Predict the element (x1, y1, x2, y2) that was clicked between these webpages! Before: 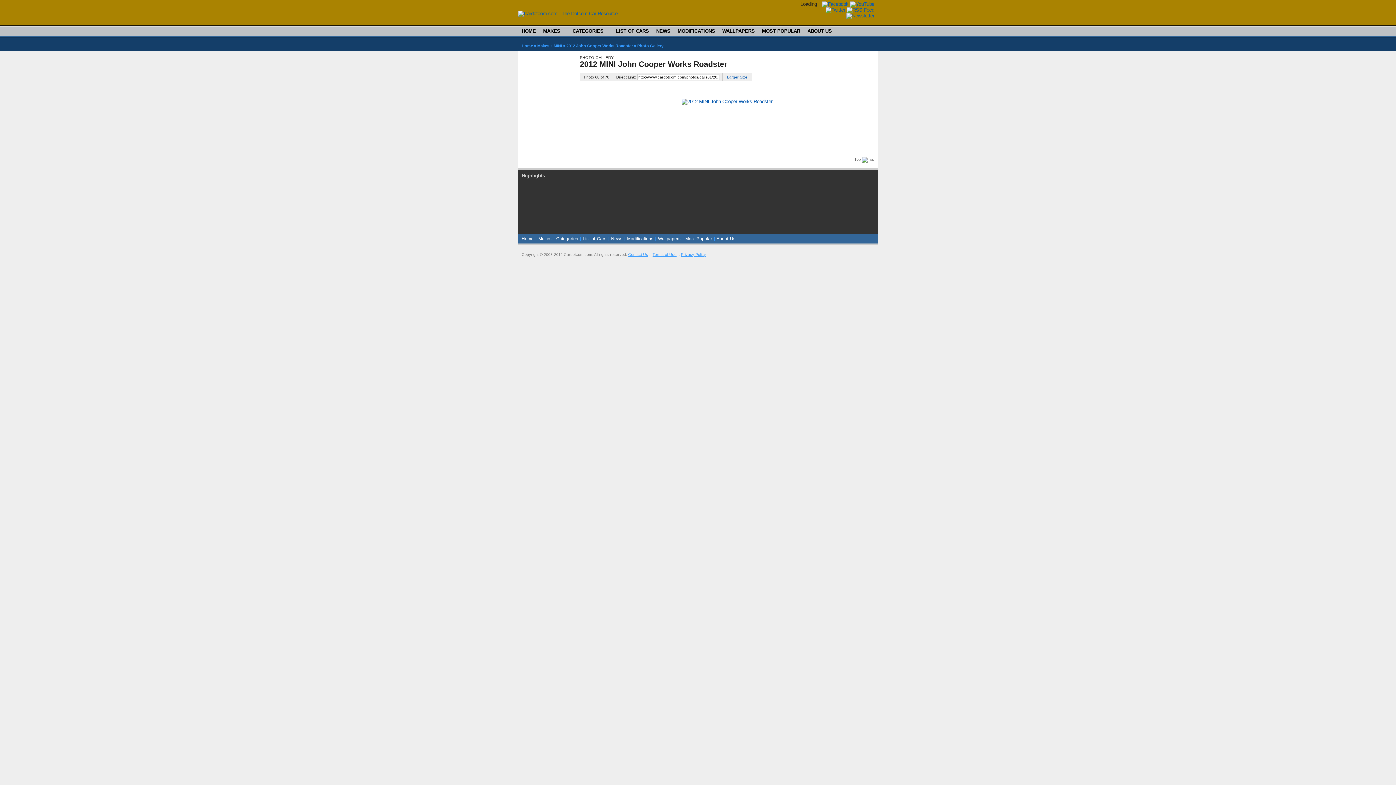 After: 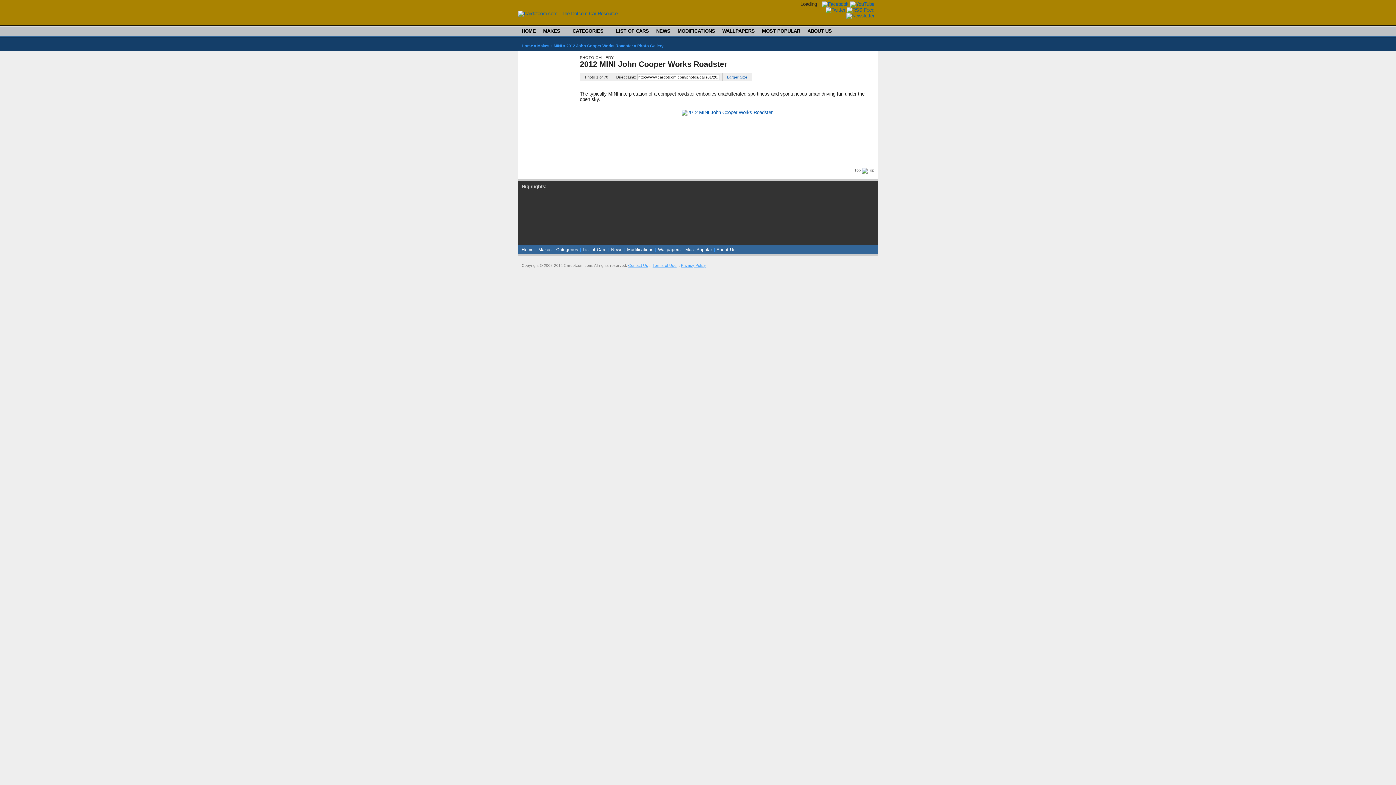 Action: bbox: (681, 98, 772, 104)